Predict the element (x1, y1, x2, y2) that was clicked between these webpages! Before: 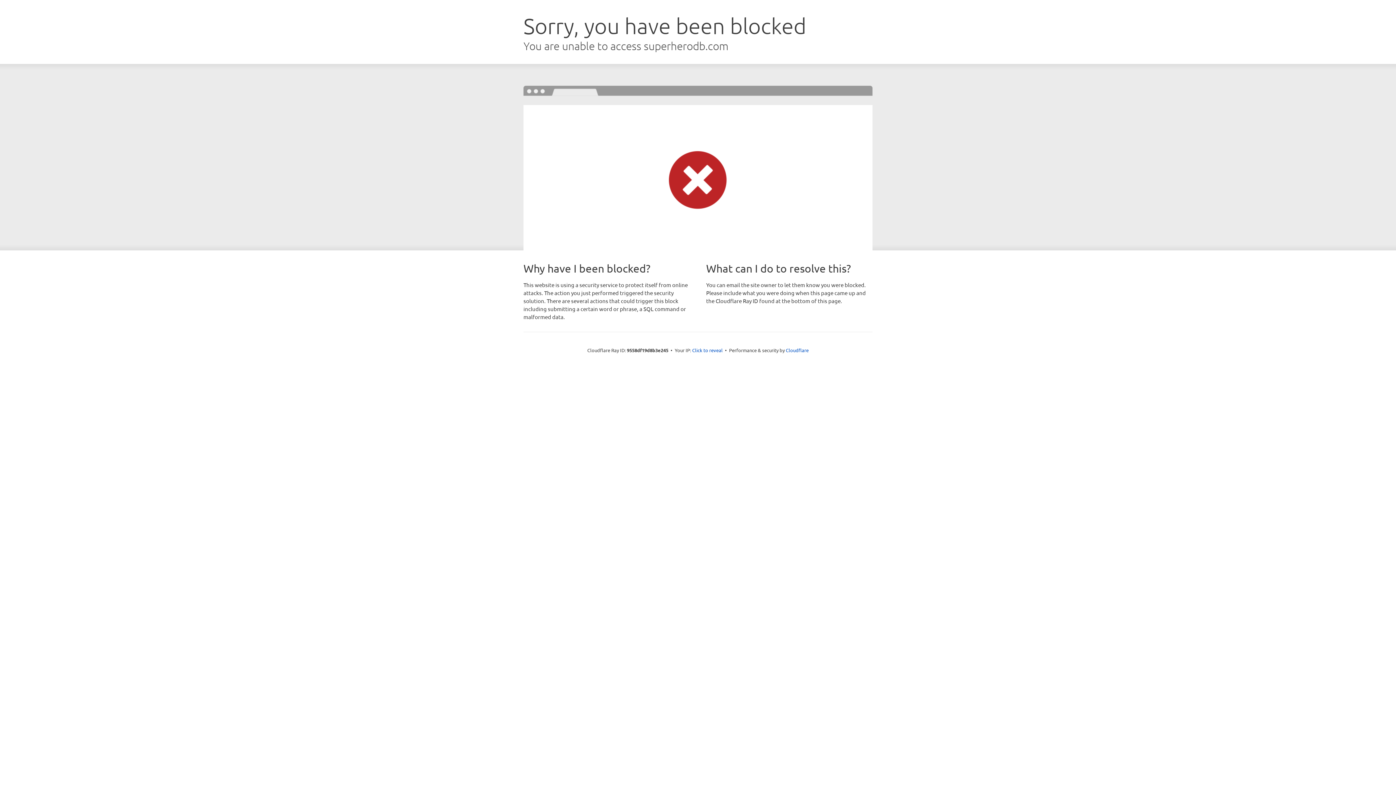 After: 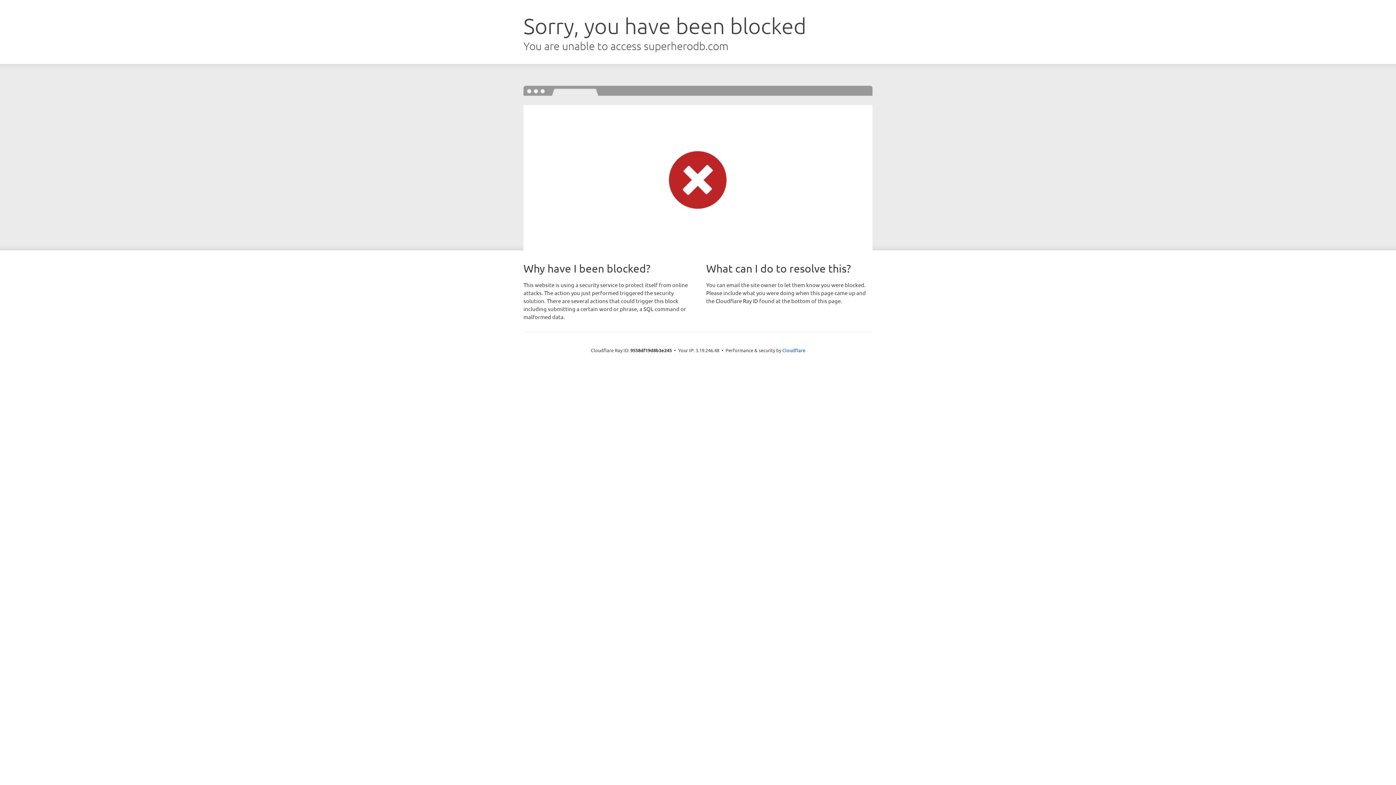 Action: label: Click to reveal bbox: (692, 346, 722, 353)